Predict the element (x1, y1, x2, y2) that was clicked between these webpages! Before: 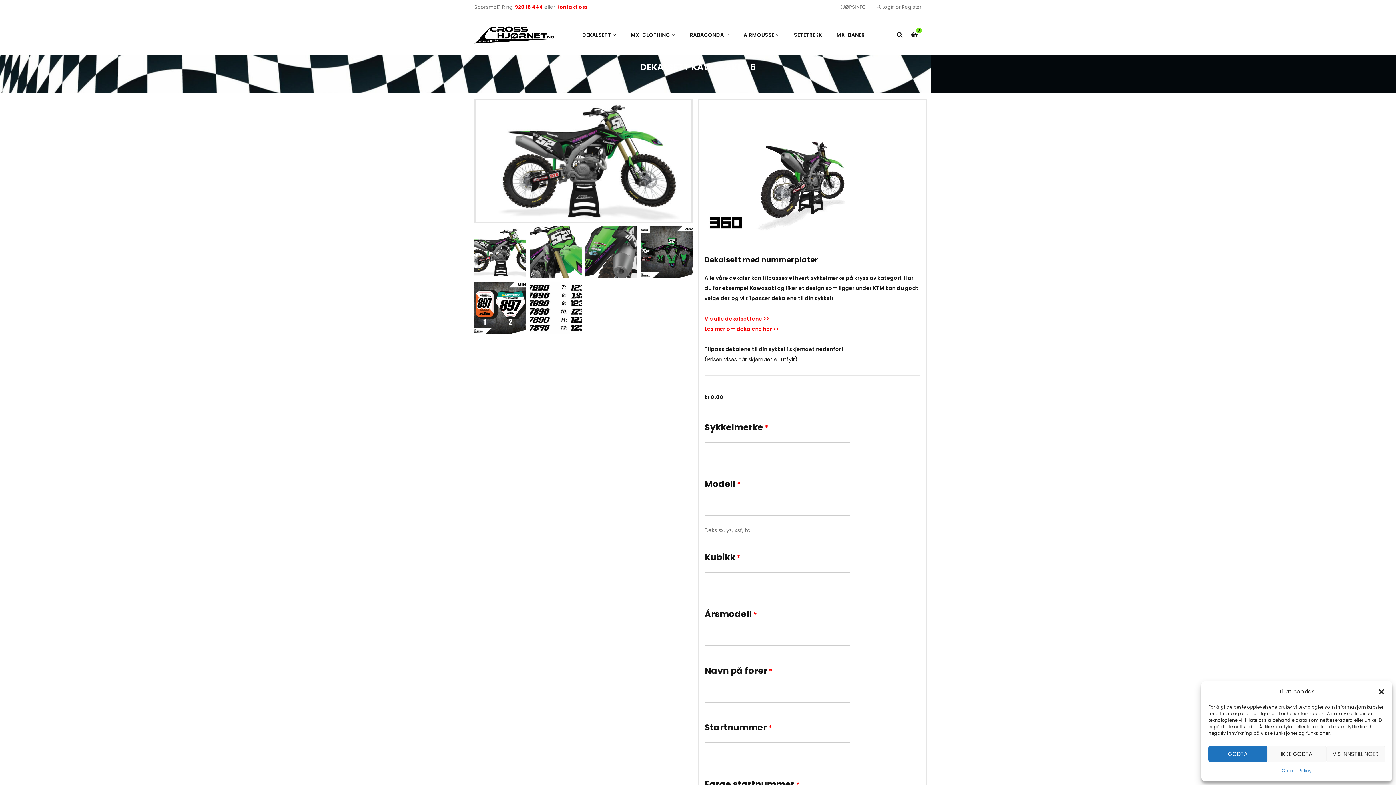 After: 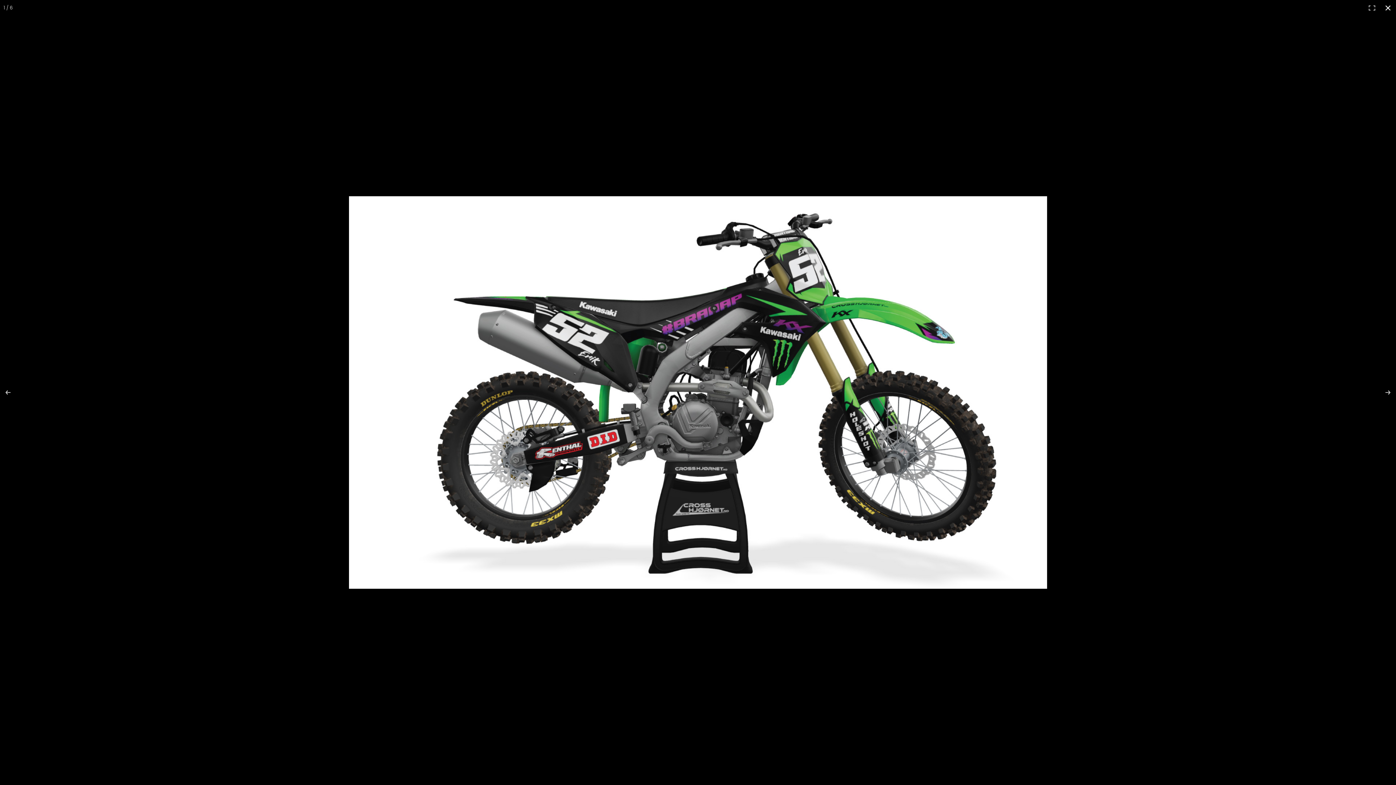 Action: bbox: (475, 100, 691, 221)